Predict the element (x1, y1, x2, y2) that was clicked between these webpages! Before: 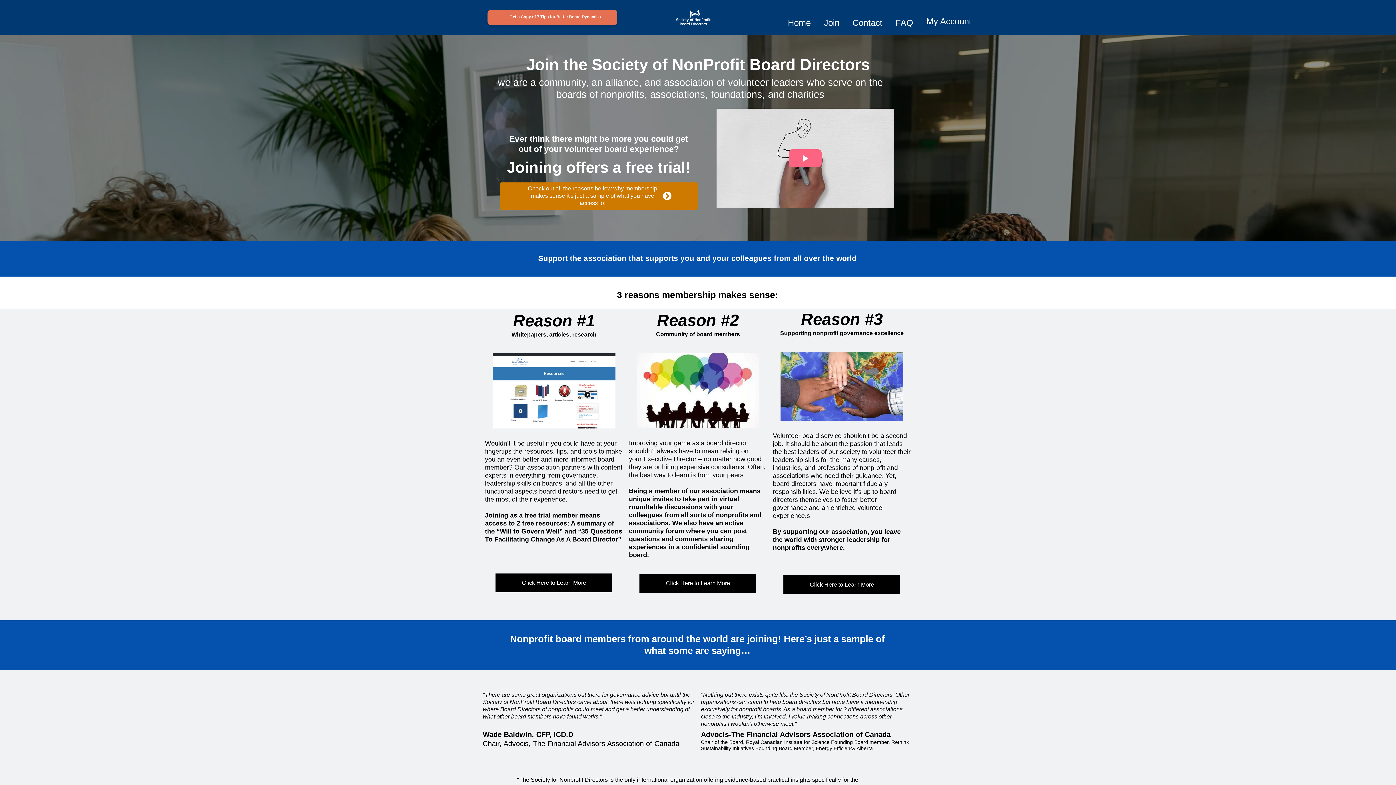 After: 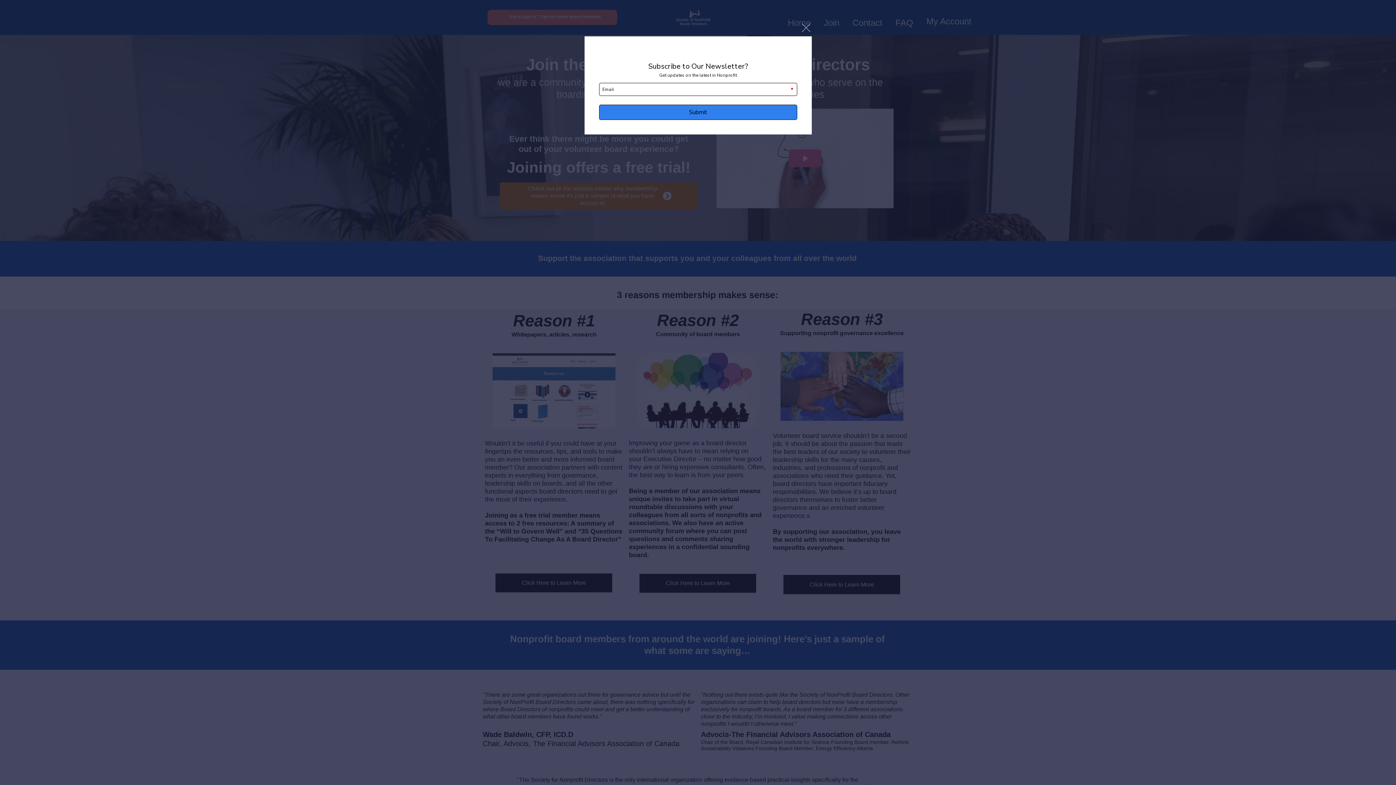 Action: bbox: (487, 9, 617, 25) label: Get a Copy of 7 Tips for Better Board Dynamics